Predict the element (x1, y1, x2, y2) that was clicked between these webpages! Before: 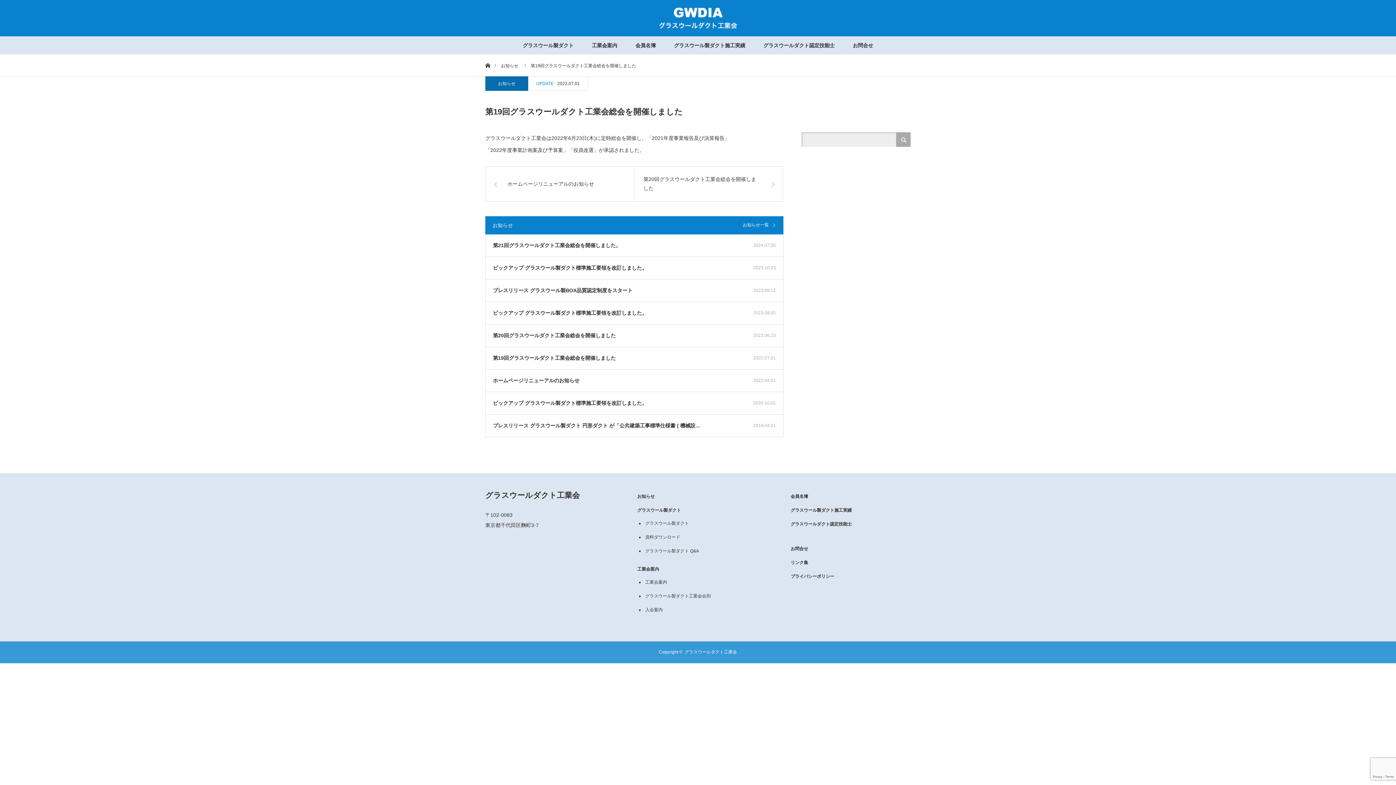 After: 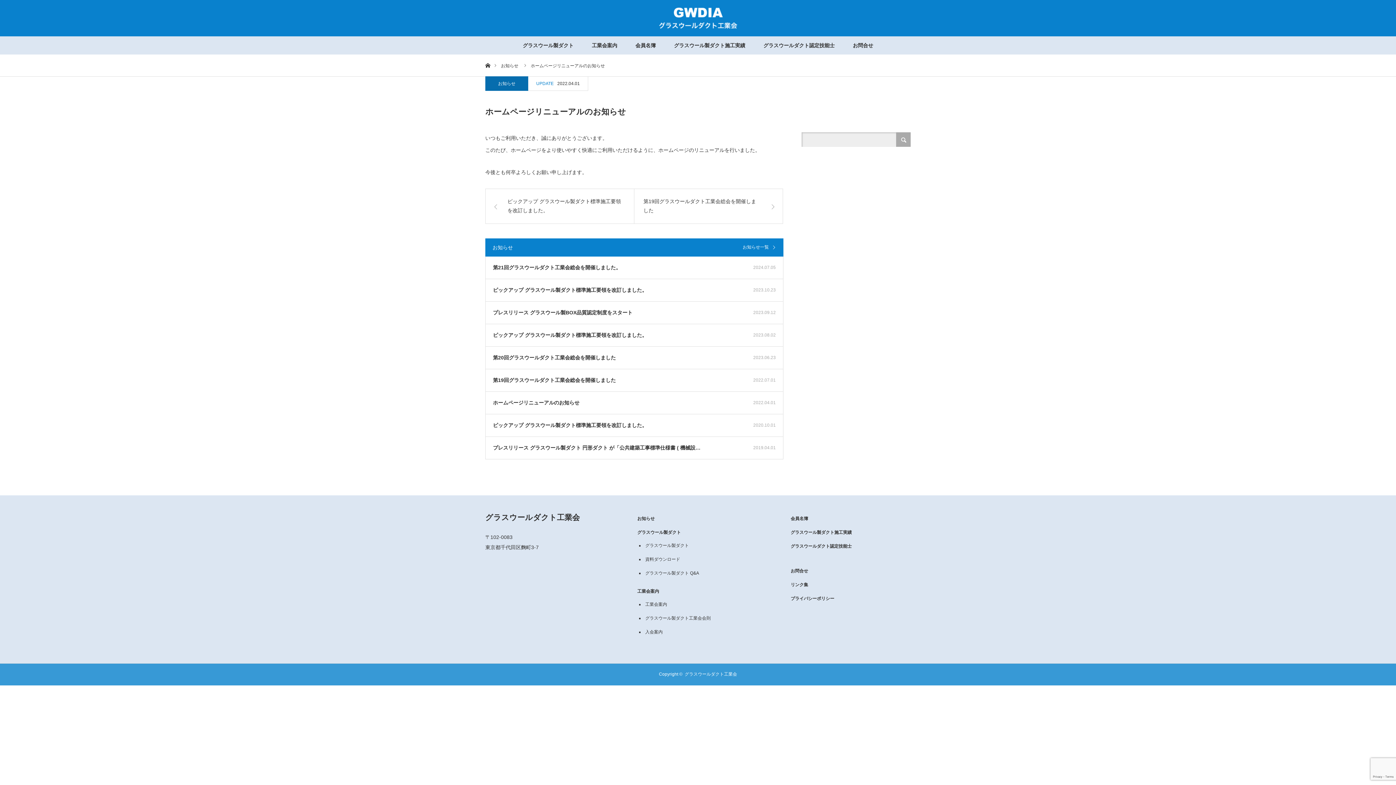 Action: bbox: (485, 369, 783, 392) label: 2022.04.01

ホームページリニューアルのお知らせ